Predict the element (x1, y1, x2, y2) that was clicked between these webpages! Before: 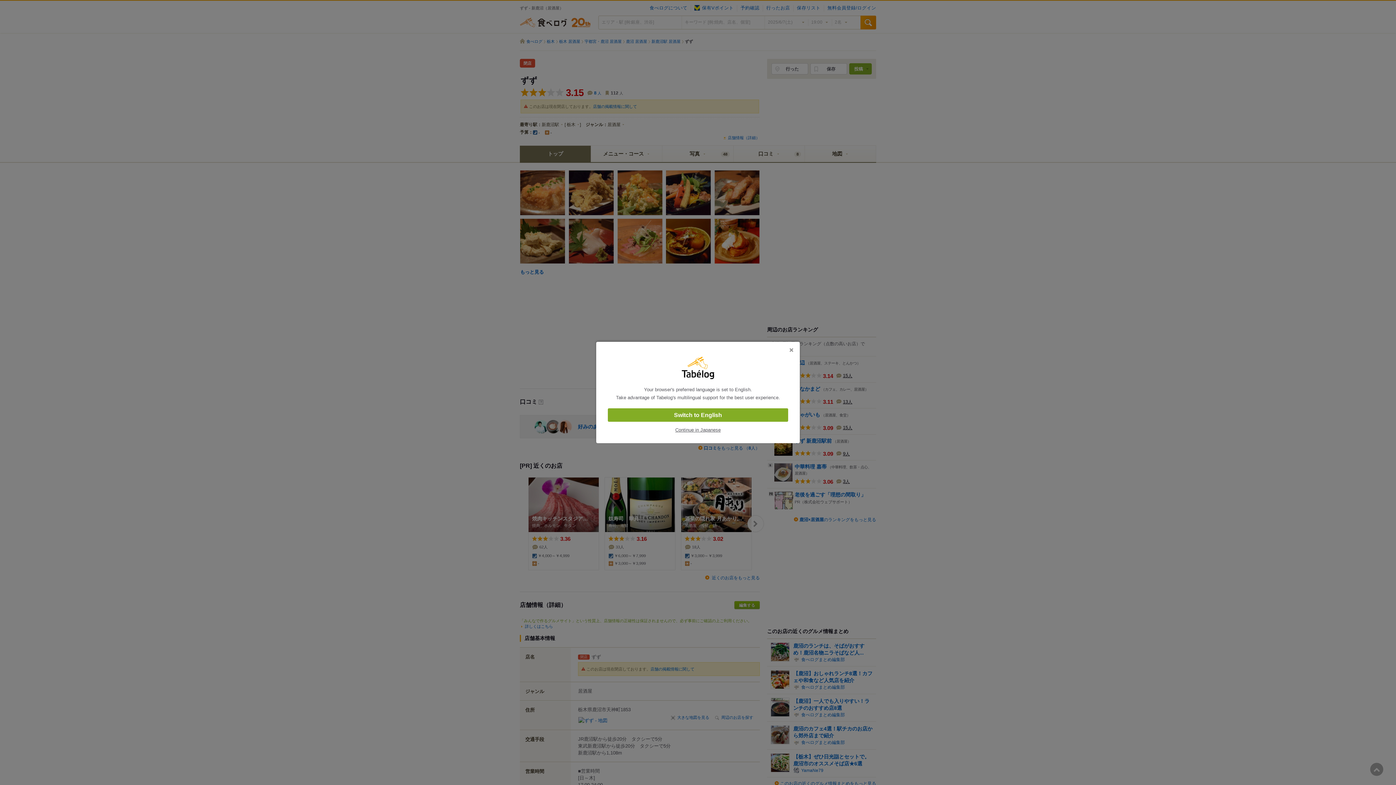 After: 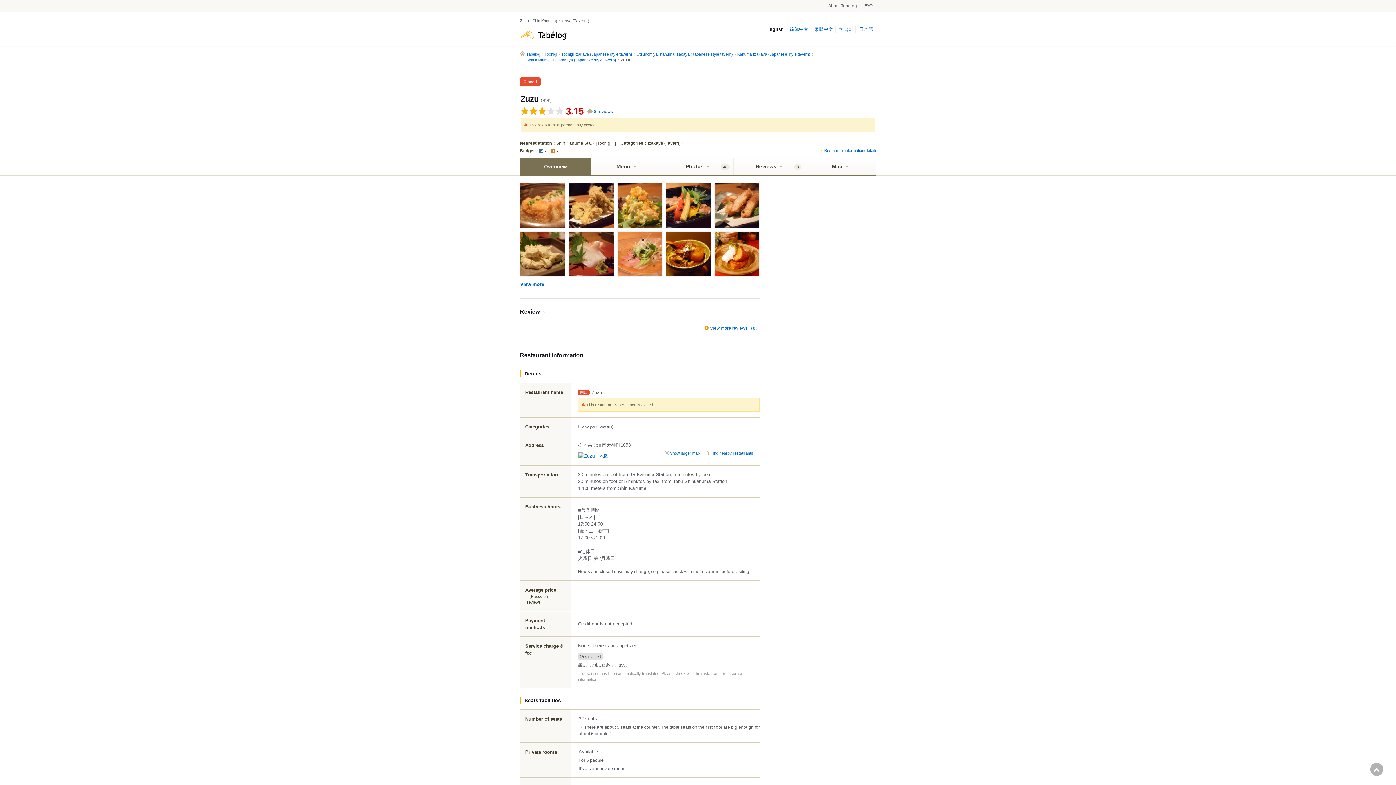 Action: label: Switch to English bbox: (608, 408, 788, 422)